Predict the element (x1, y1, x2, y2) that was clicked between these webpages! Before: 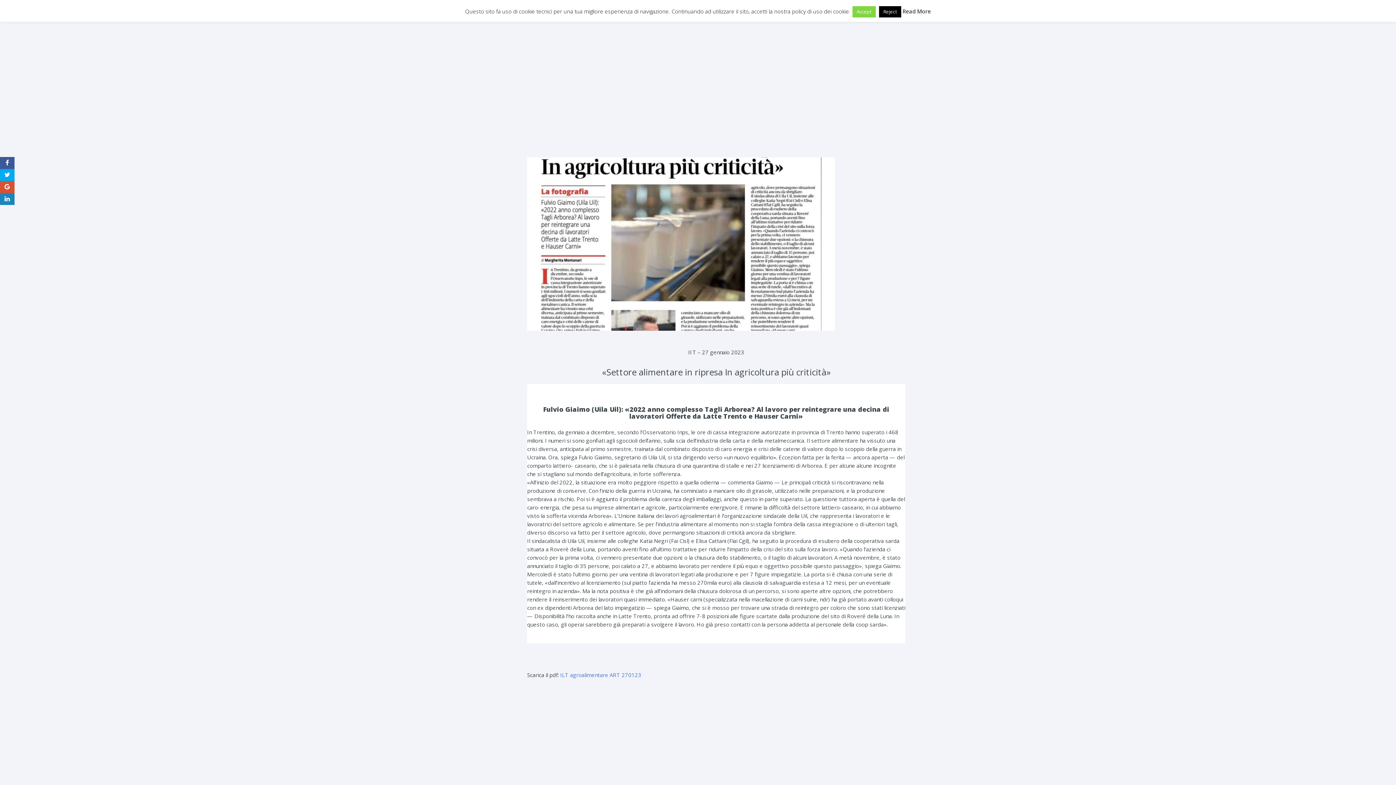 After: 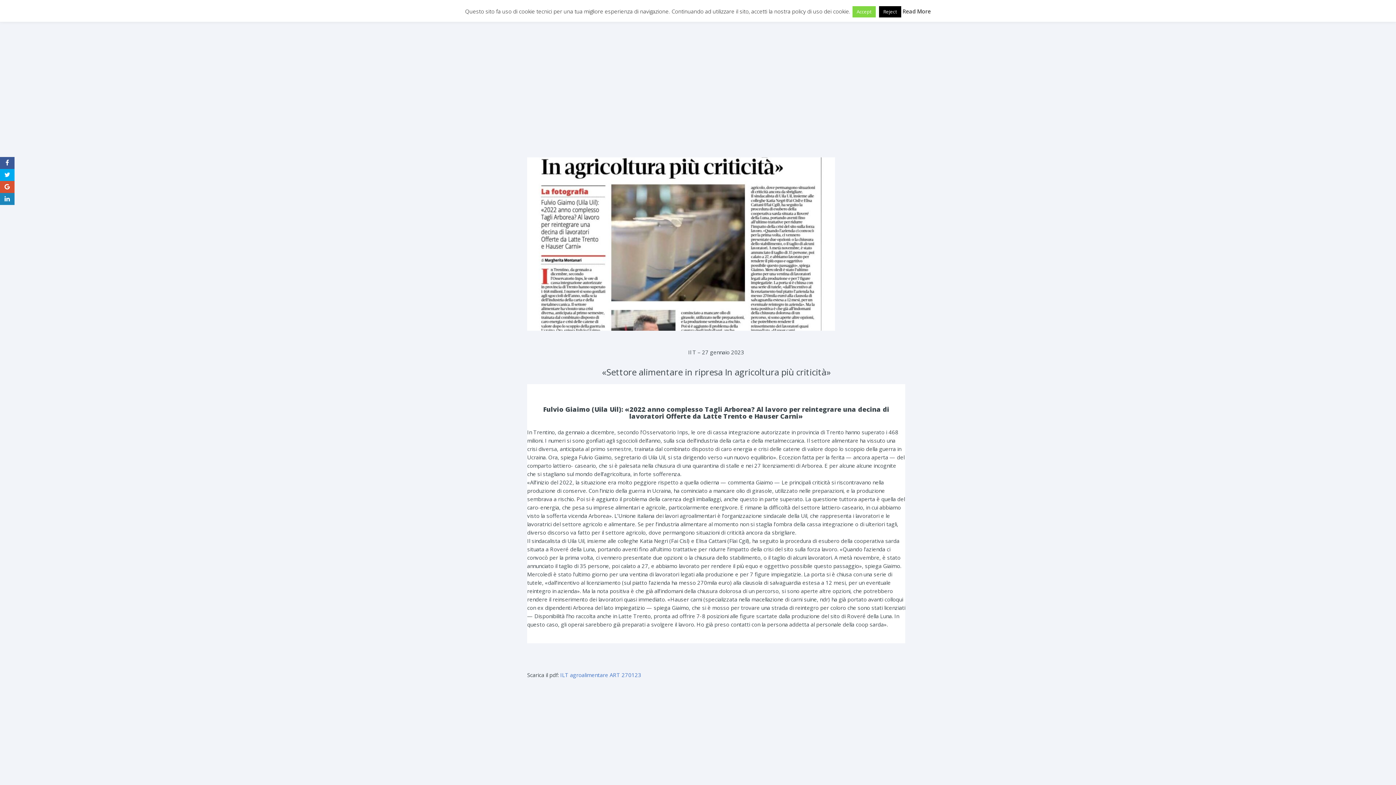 Action: label: Tabella comparativa iscritti UILTN aggiornata 2020 bbox: (537, 88, 584, 89)